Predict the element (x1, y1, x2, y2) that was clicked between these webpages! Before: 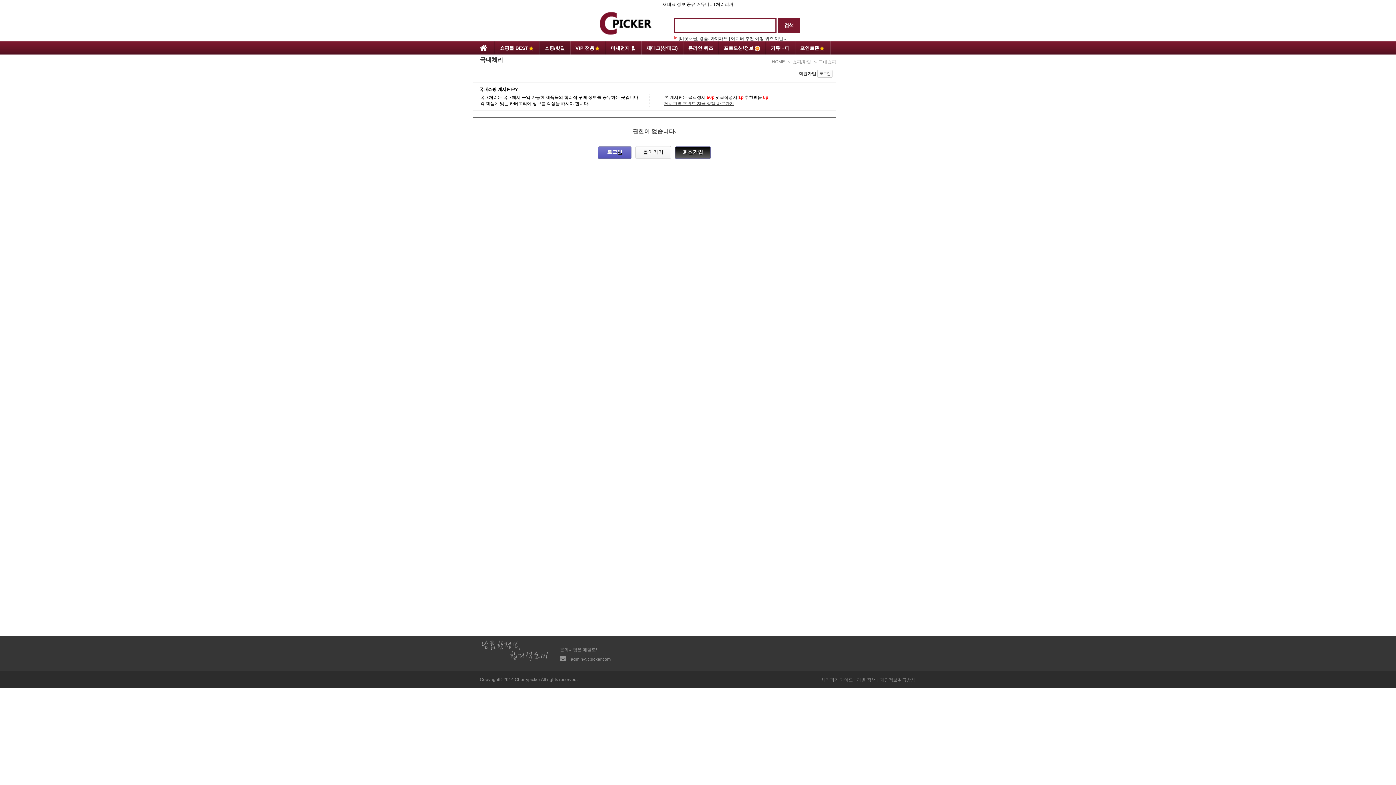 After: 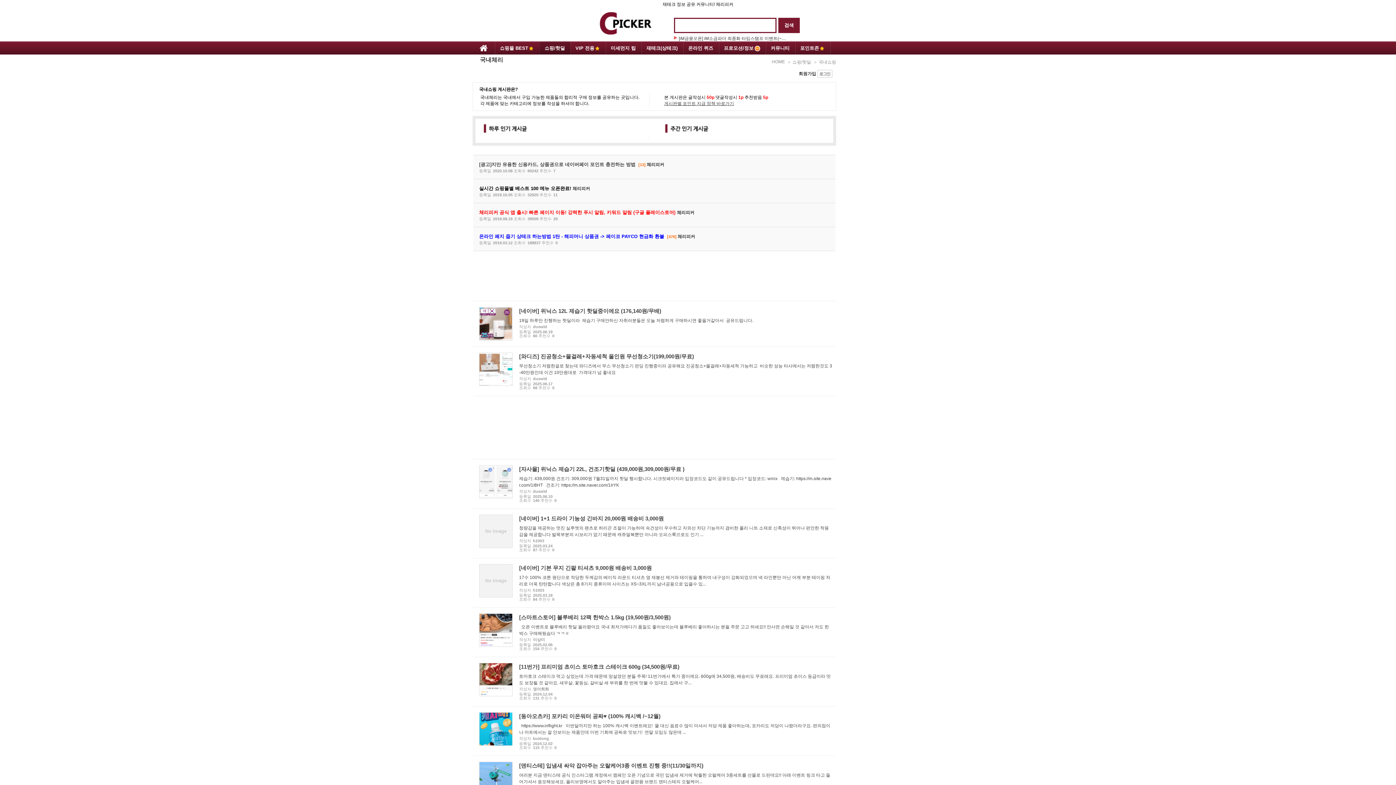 Action: bbox: (539, 41, 570, 54) label: 쇼핑/핫딜